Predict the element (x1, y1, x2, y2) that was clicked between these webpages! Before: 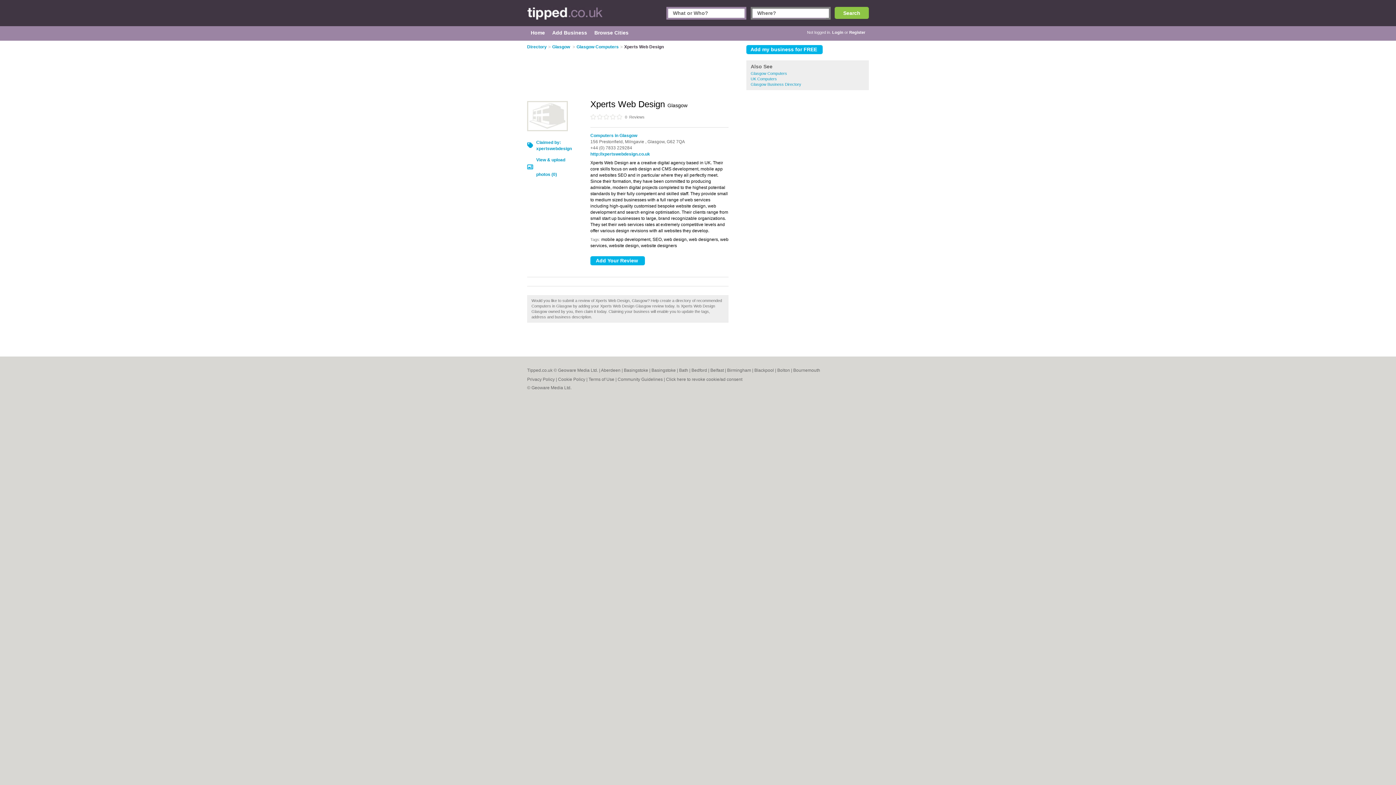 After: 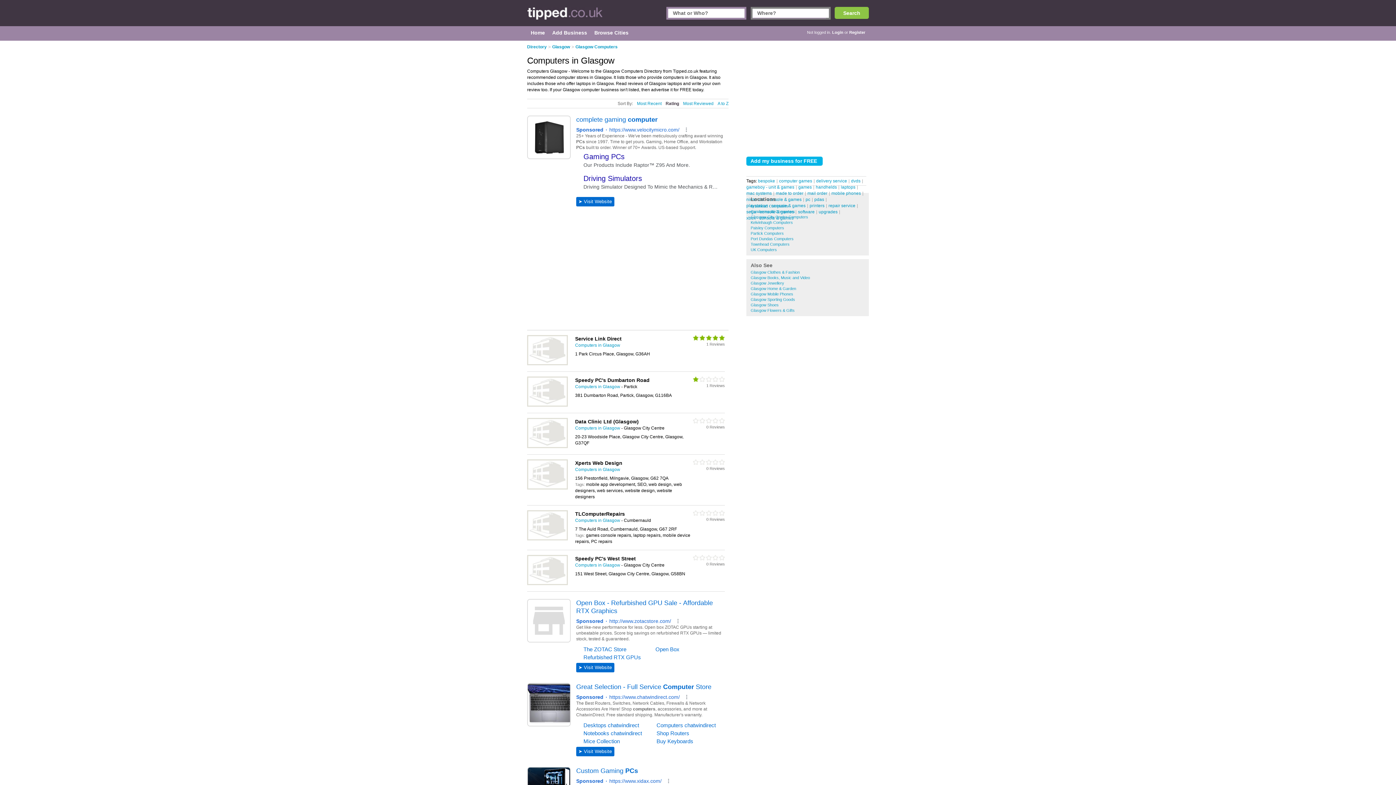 Action: bbox: (750, 71, 787, 75) label: Glasgow Computers